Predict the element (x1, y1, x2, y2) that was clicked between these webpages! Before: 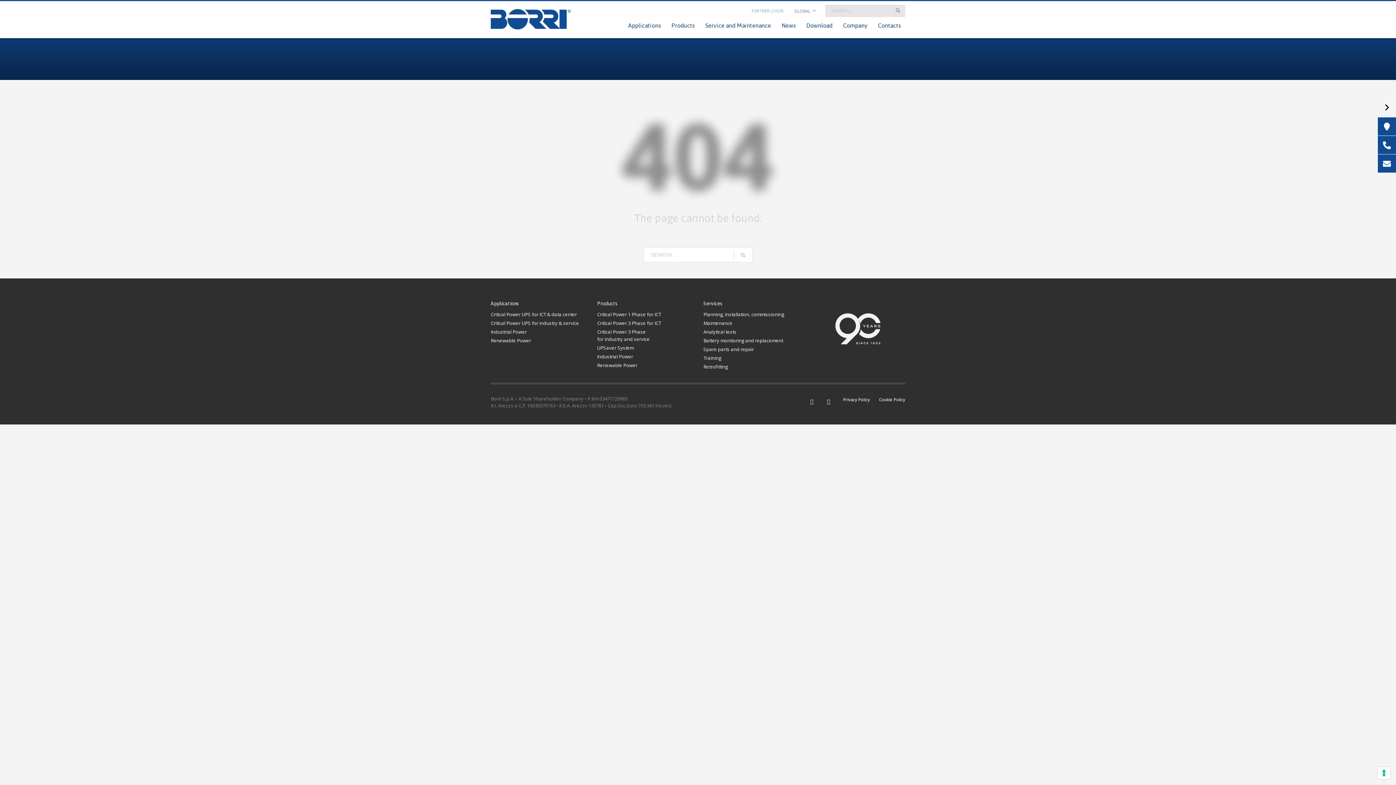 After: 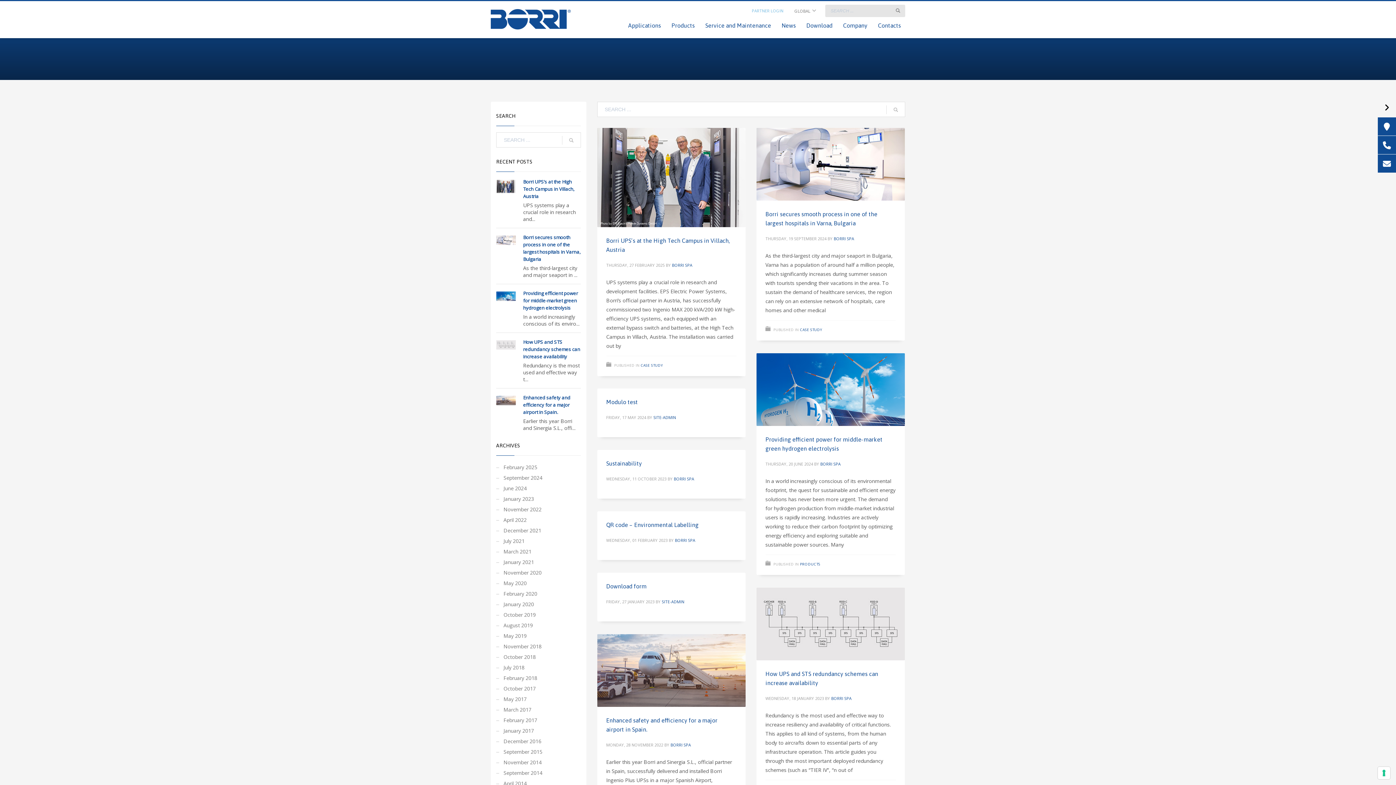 Action: bbox: (894, 8, 901, 13)